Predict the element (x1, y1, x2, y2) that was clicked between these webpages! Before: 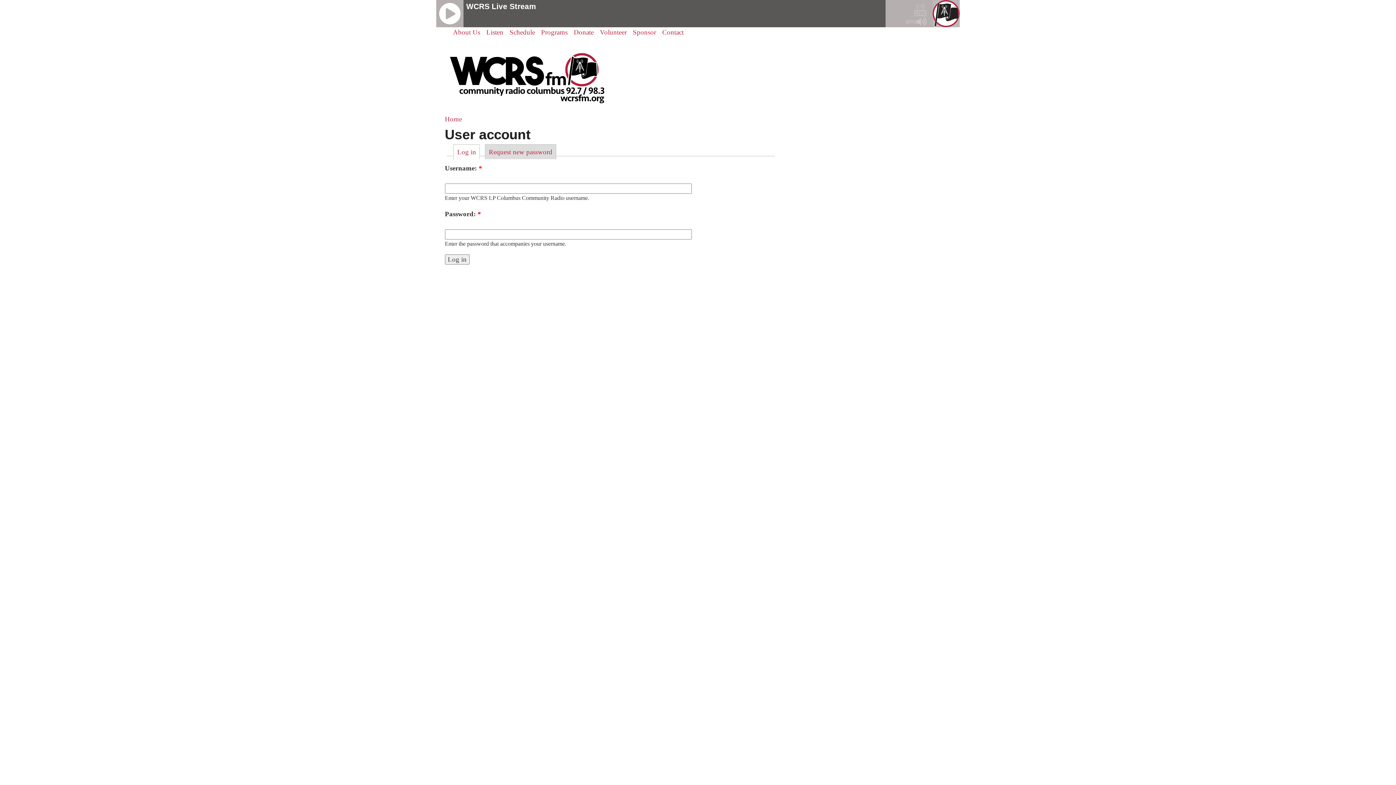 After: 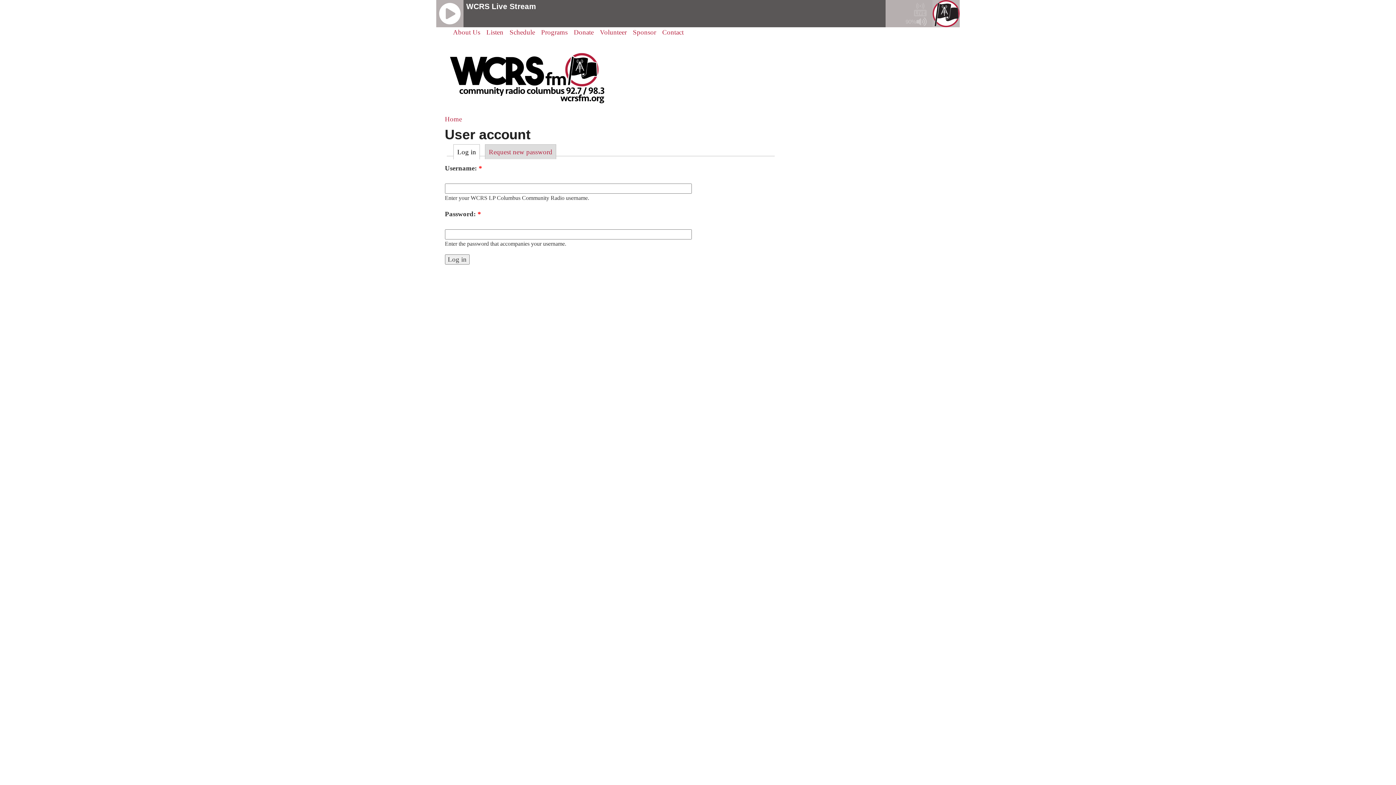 Action: label: Log in bbox: (453, 144, 480, 159)